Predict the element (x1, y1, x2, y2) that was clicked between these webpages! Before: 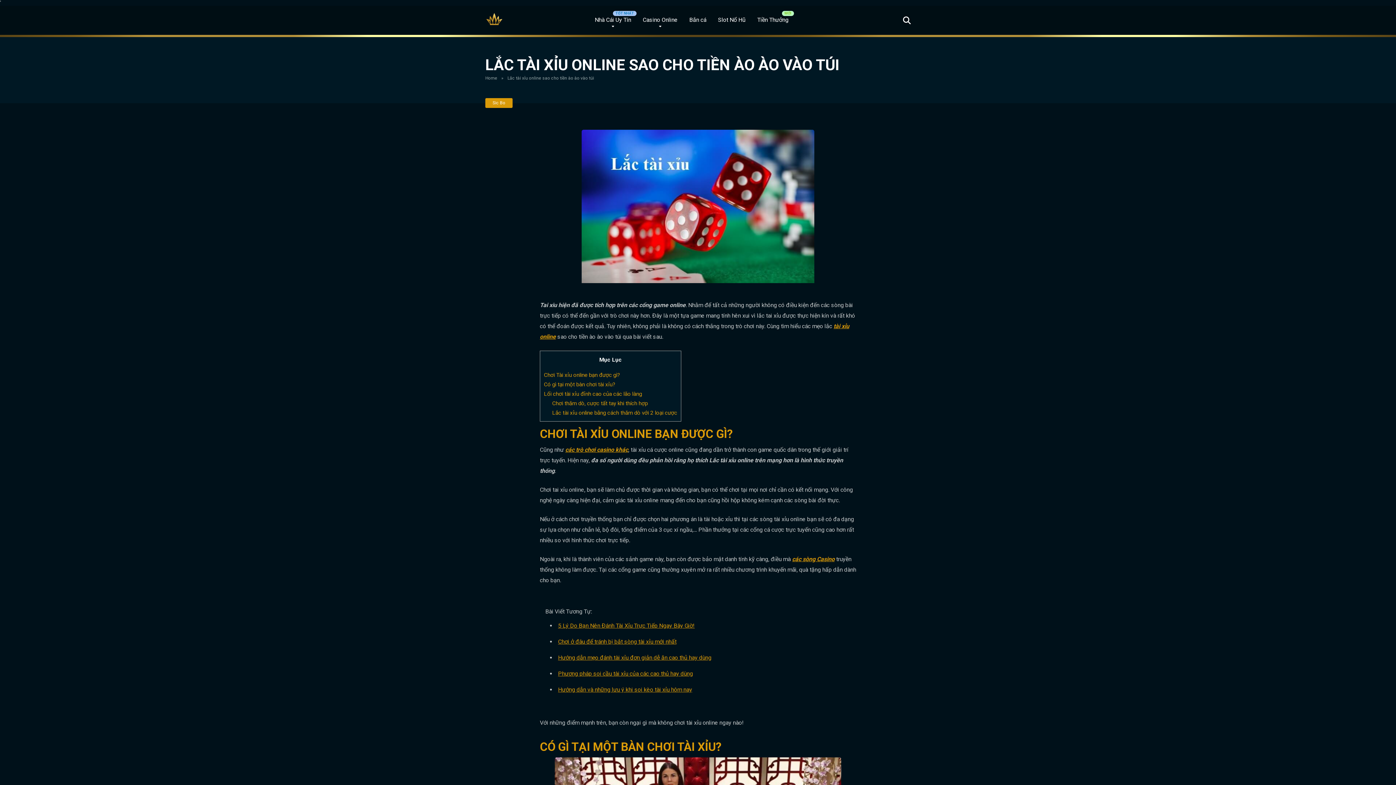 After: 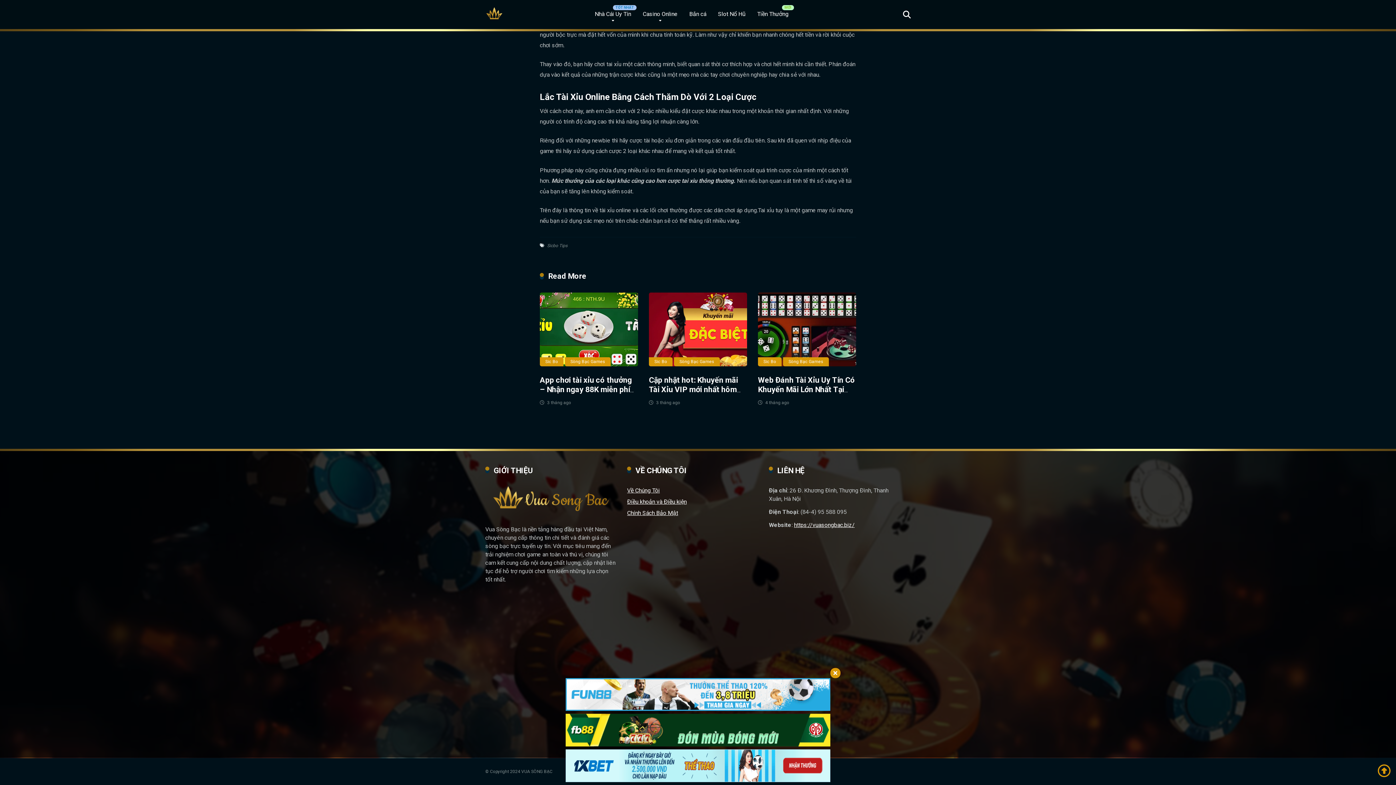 Action: label: Lắc tài xỉu online bằng cách thăm dò với 2 loại cược bbox: (552, 409, 677, 416)